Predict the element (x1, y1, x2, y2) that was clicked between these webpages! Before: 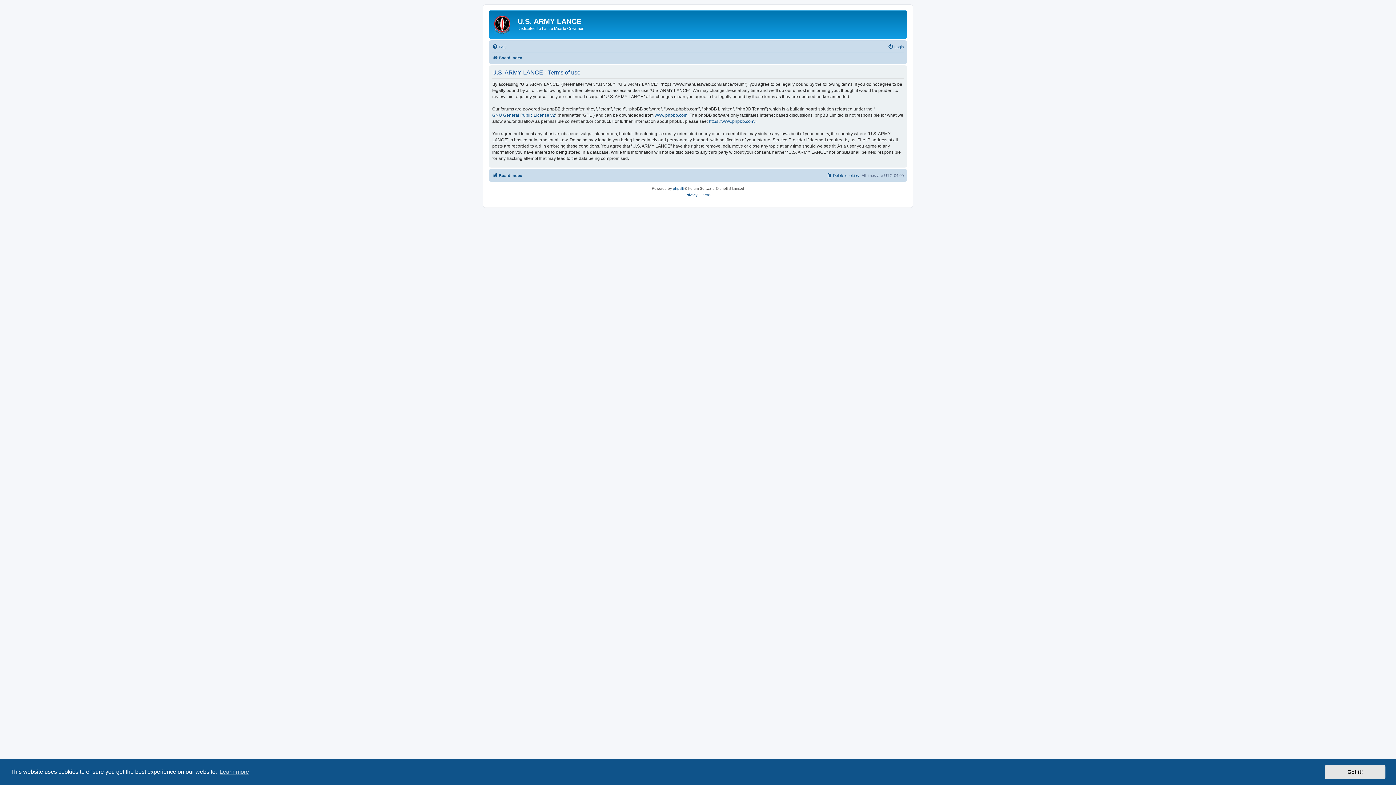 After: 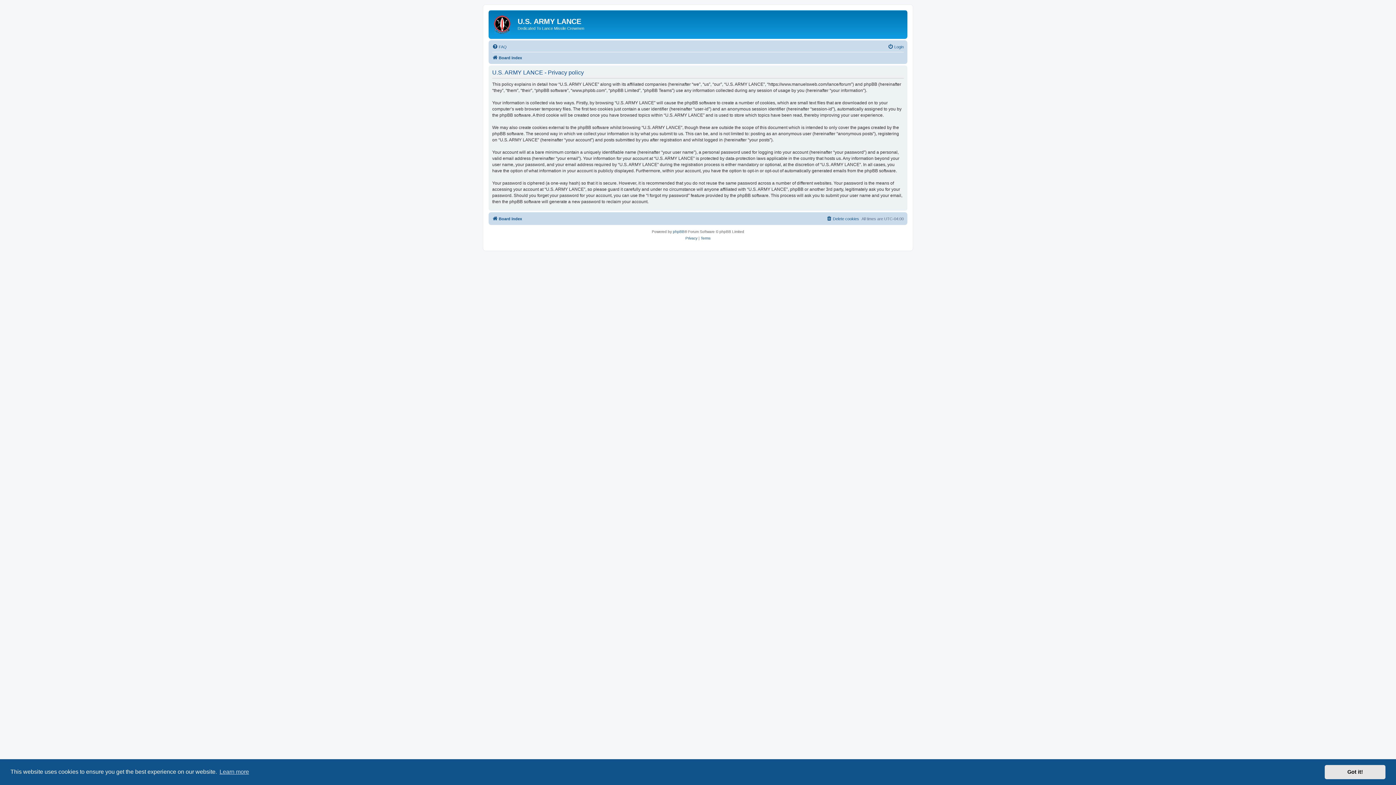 Action: label: Privacy bbox: (685, 191, 697, 198)